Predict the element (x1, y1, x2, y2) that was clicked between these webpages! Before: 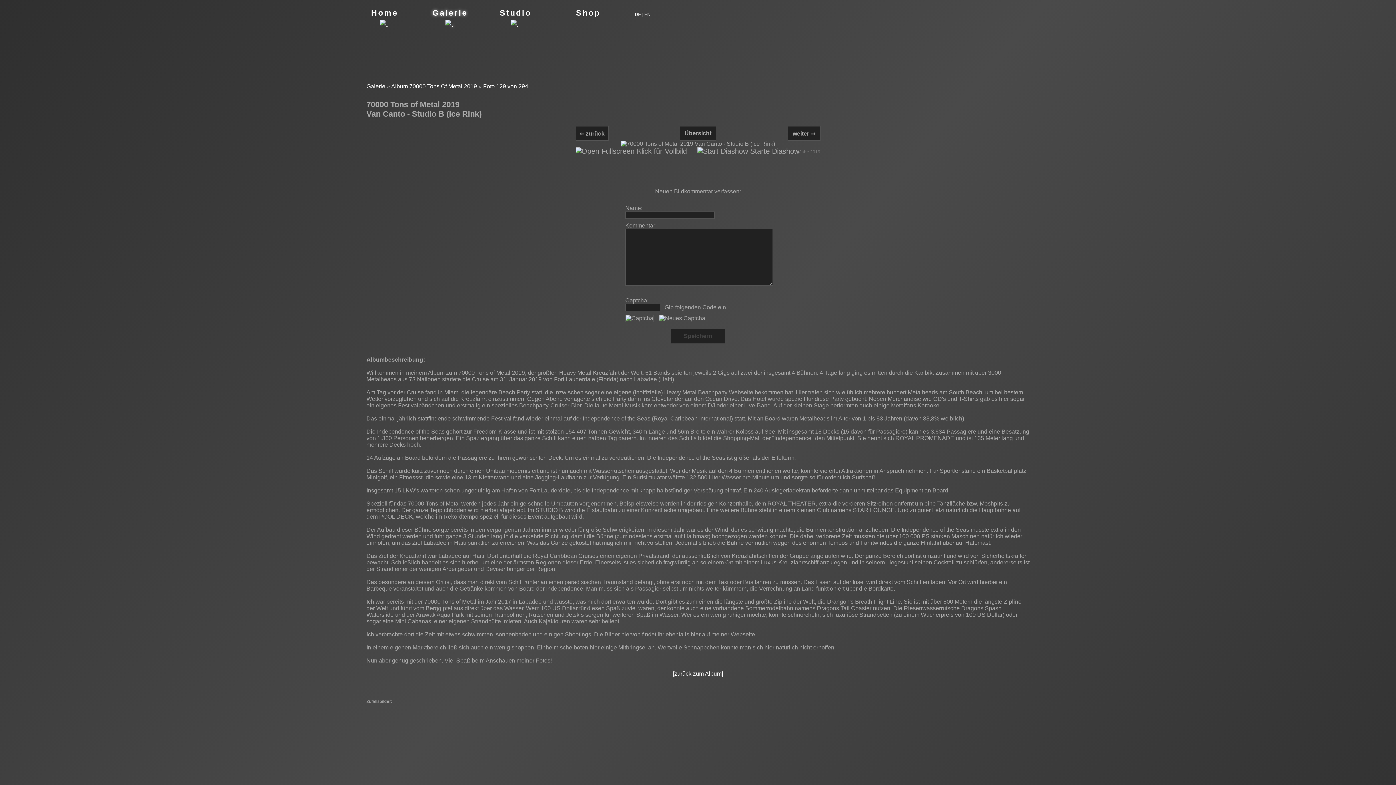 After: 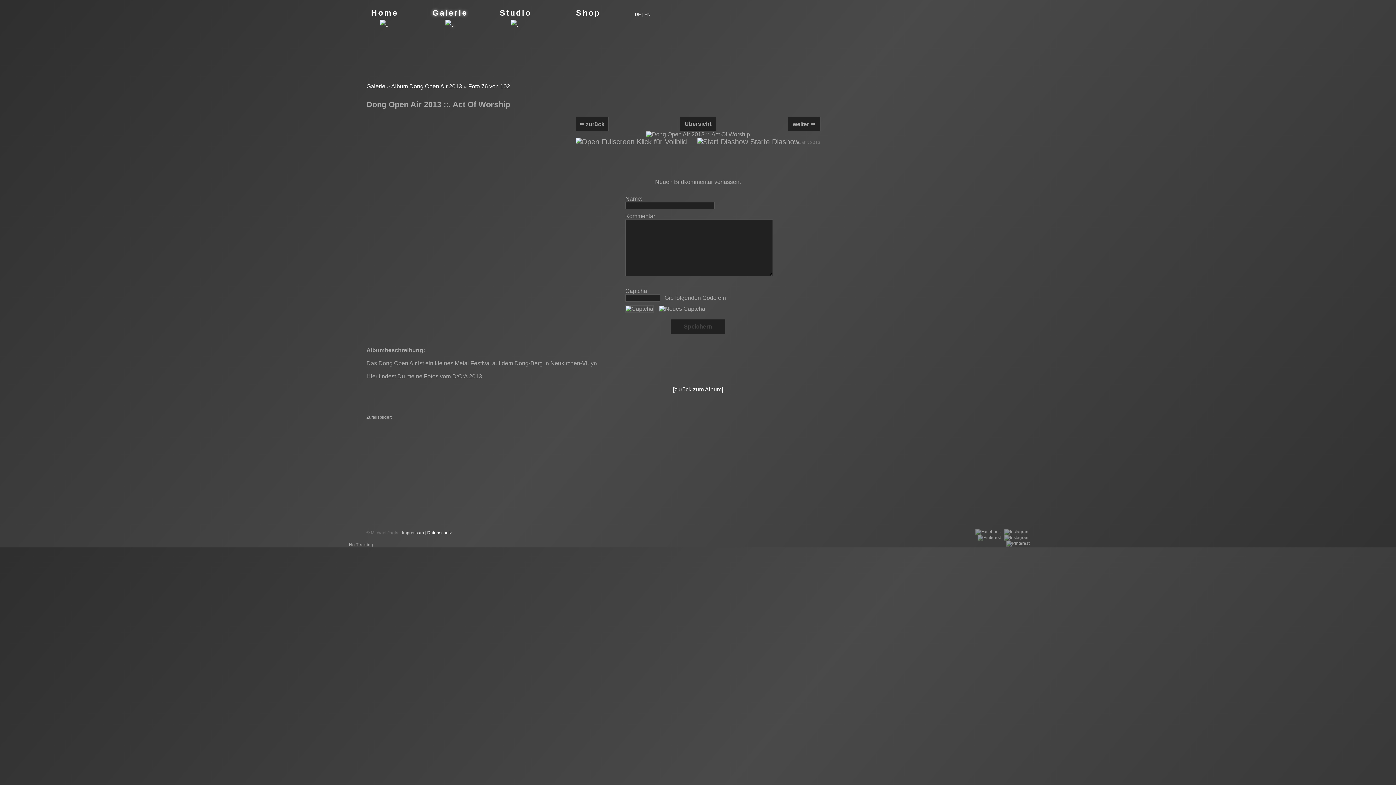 Action: bbox: (513, 704, 559, 709)